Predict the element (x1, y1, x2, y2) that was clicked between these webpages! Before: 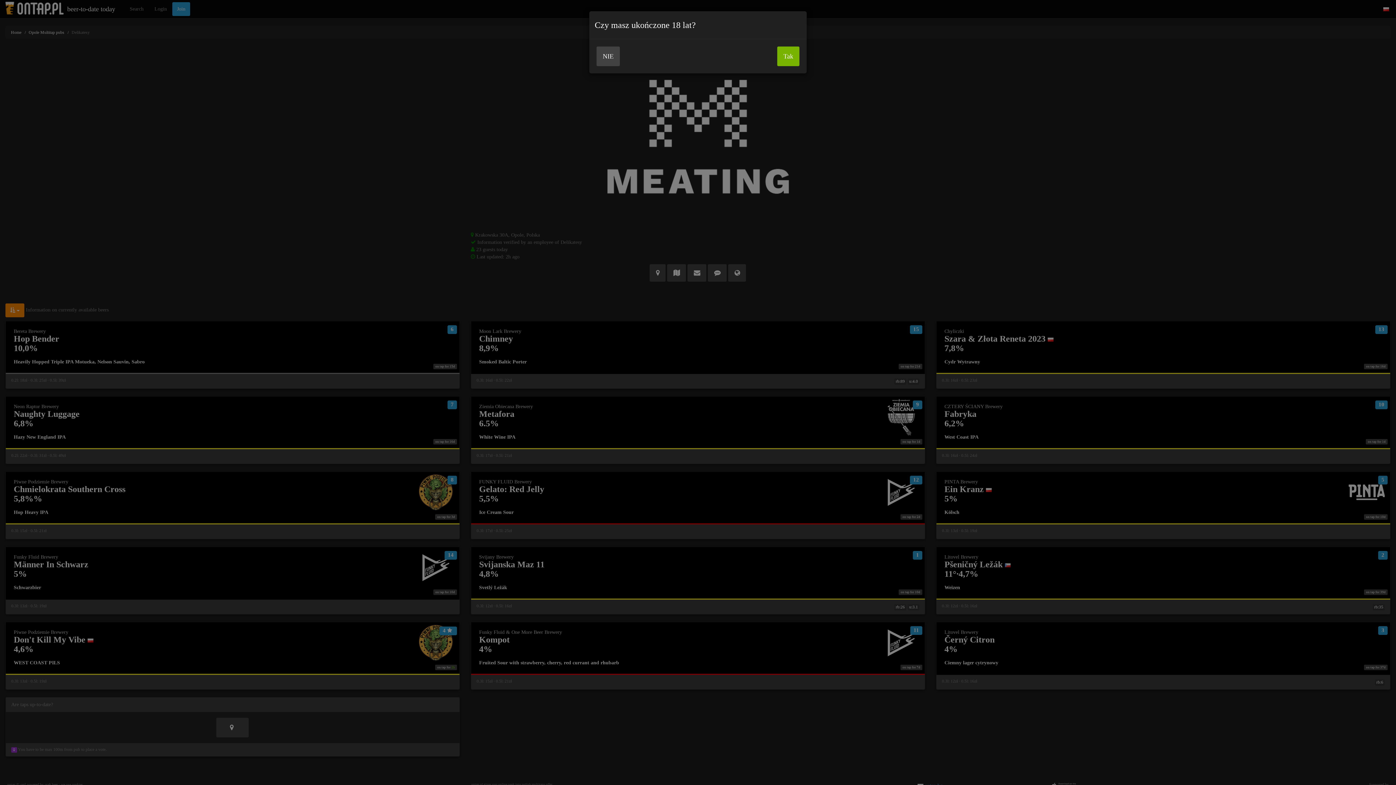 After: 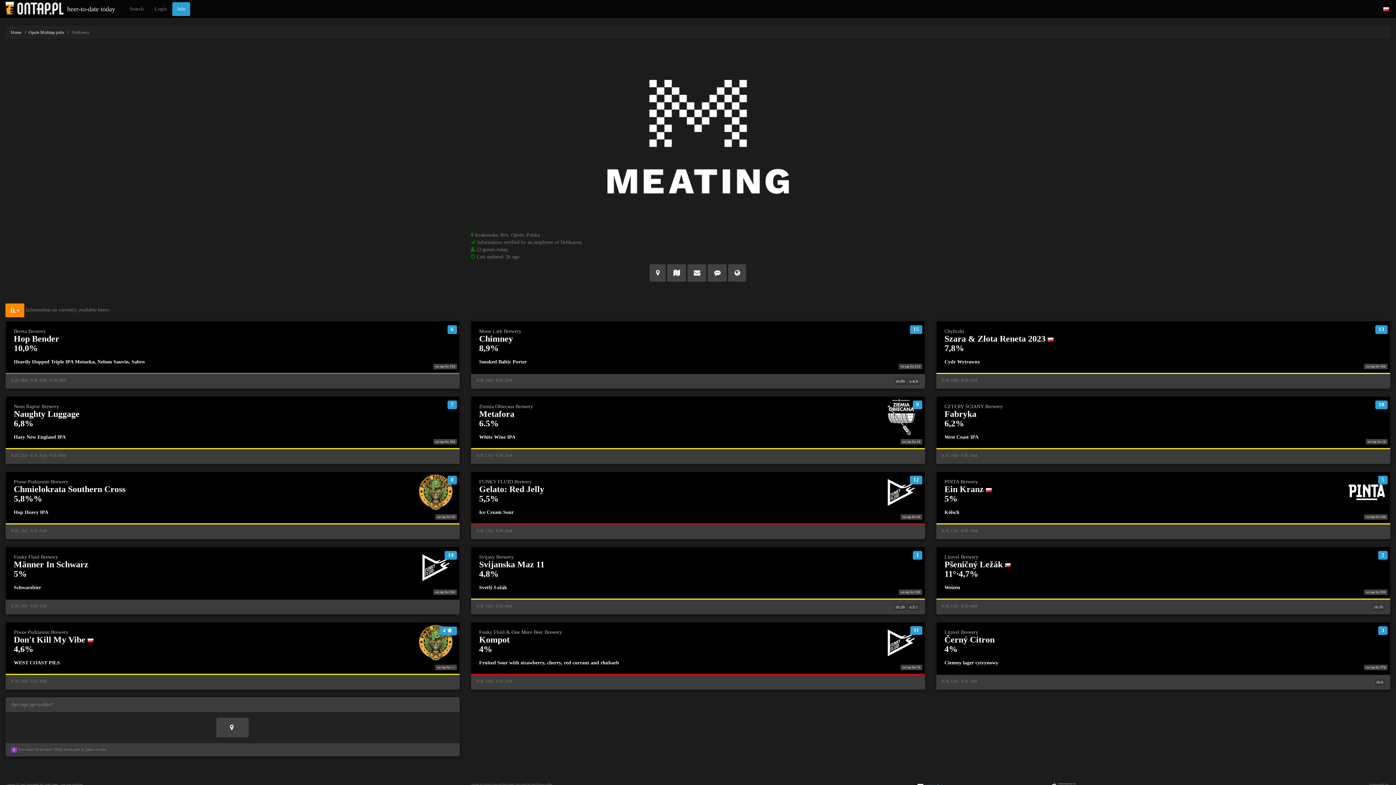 Action: bbox: (777, 46, 799, 66) label: Tak